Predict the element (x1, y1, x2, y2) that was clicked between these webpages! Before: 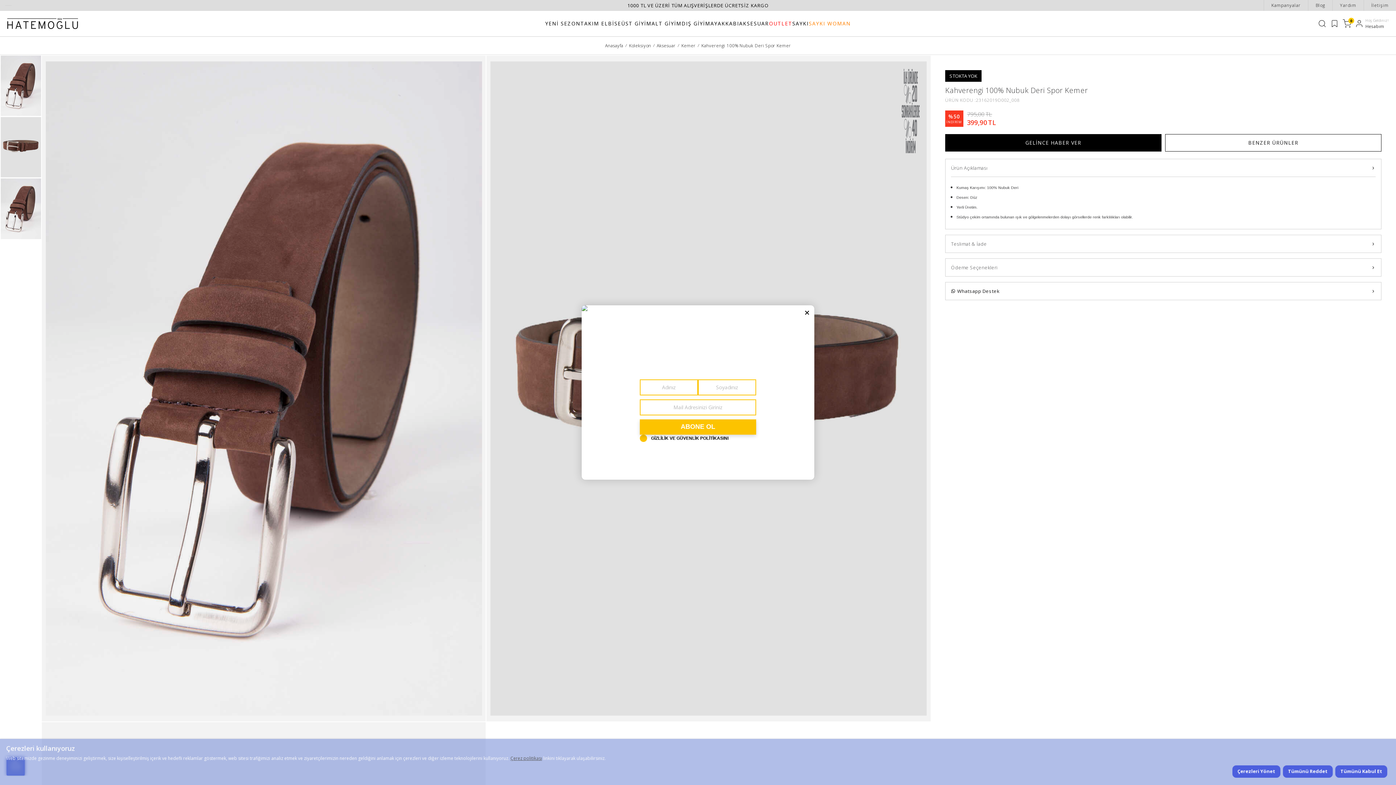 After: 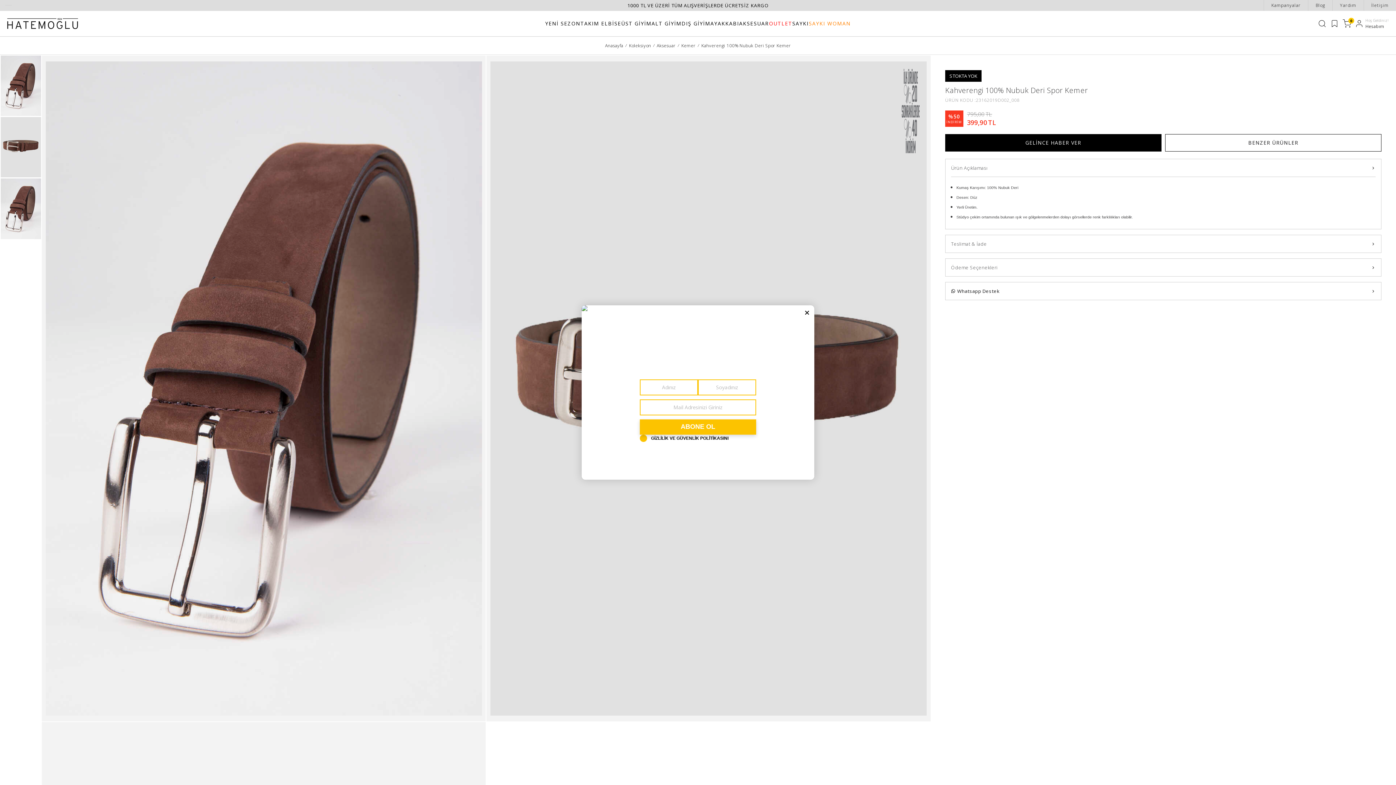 Action: bbox: (1335, 765, 1387, 778) label: Tümünü Kabul Et